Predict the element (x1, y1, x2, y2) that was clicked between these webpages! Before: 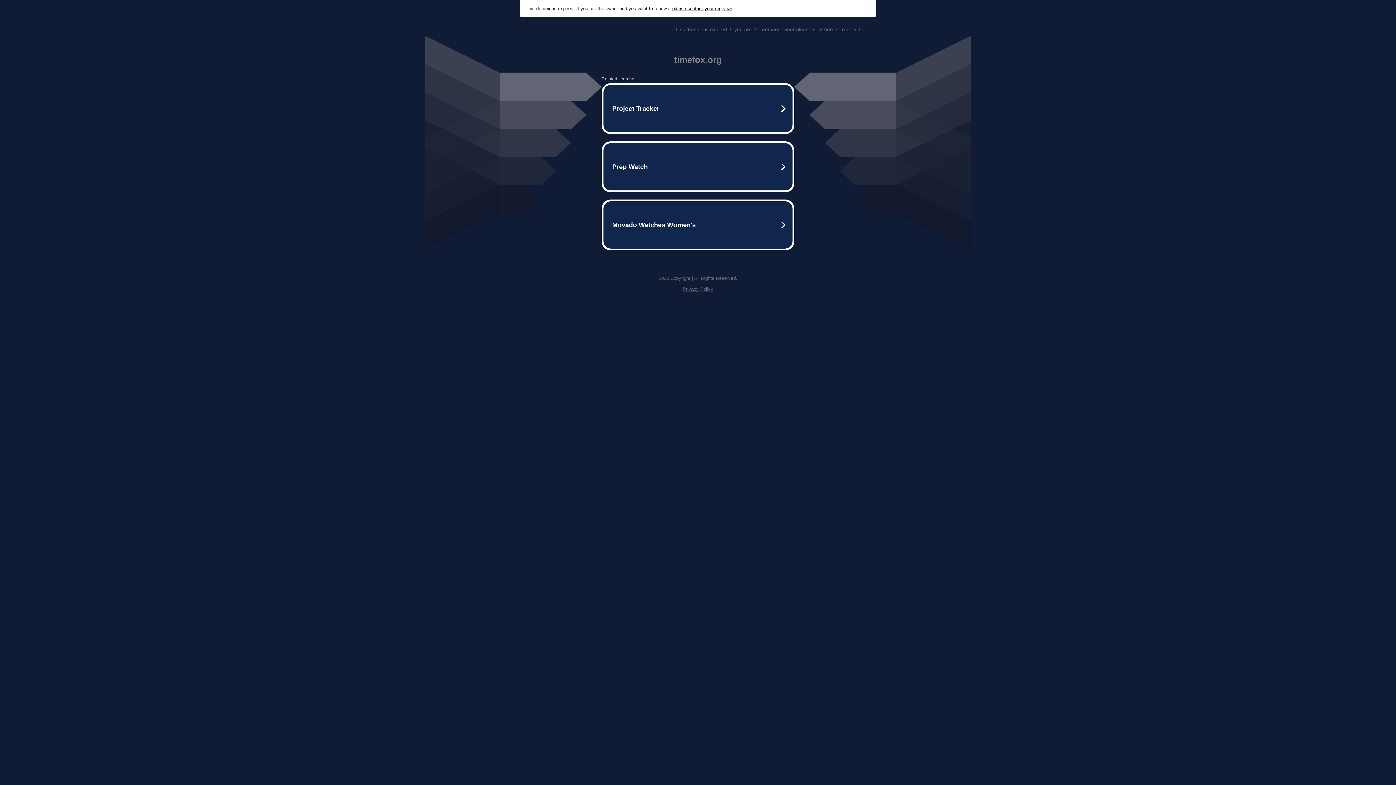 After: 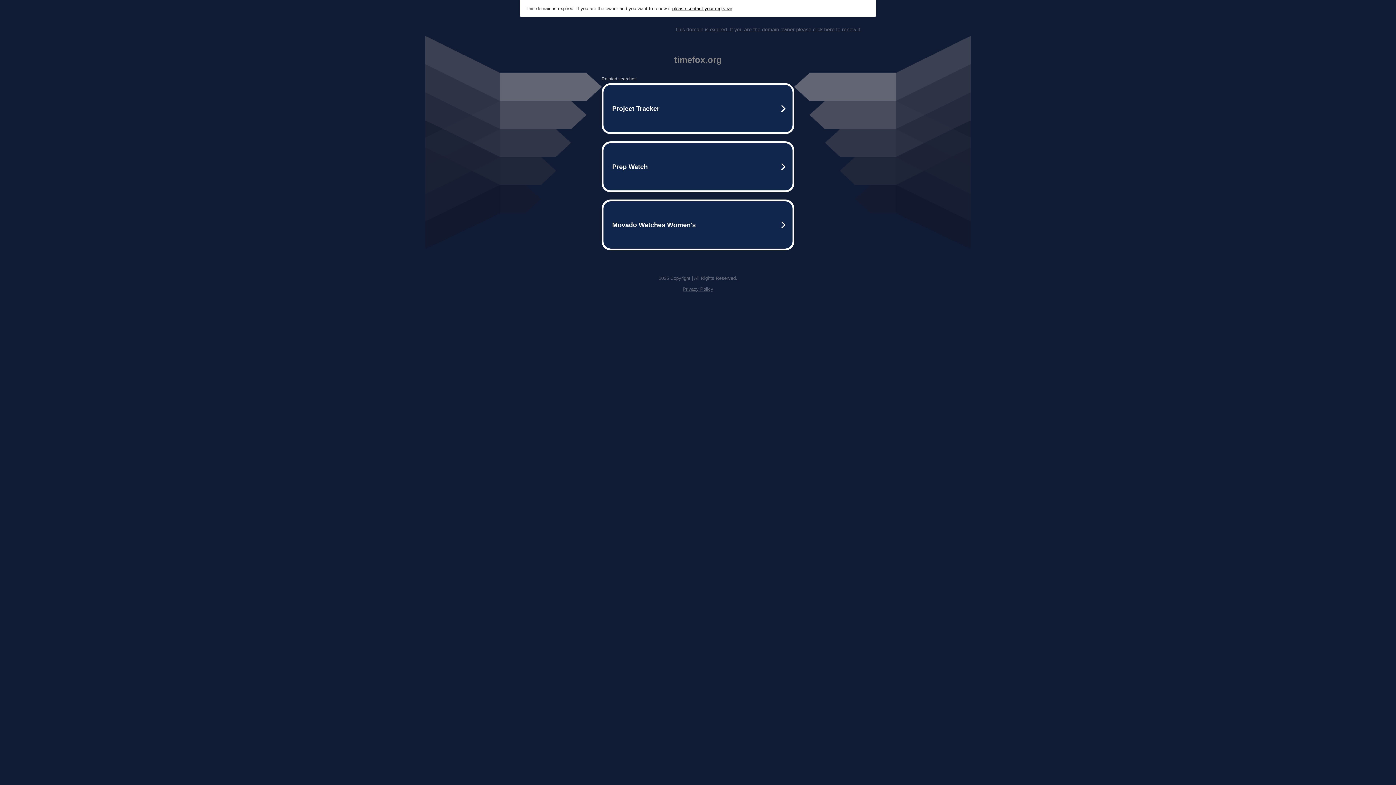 Action: bbox: (682, 286, 713, 292) label: Privacy Policy